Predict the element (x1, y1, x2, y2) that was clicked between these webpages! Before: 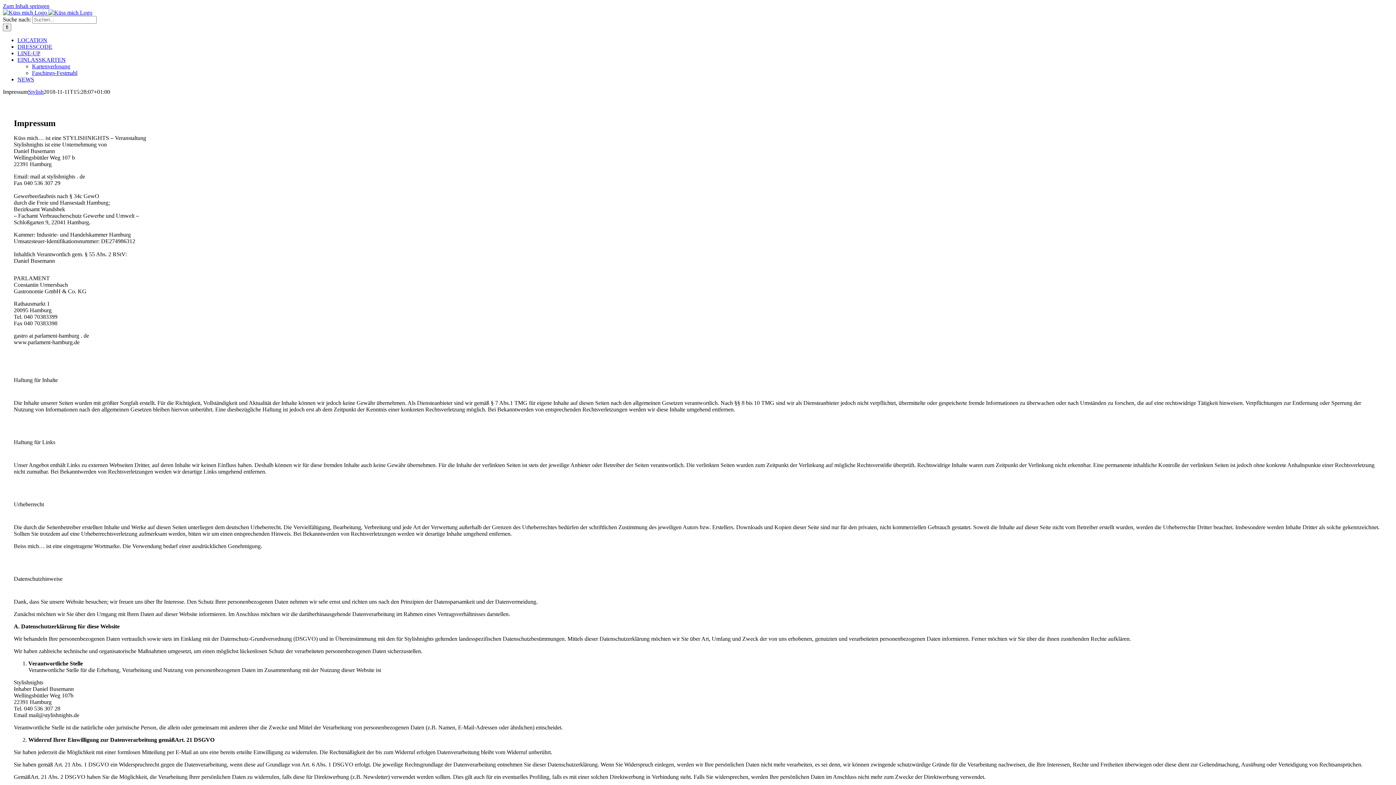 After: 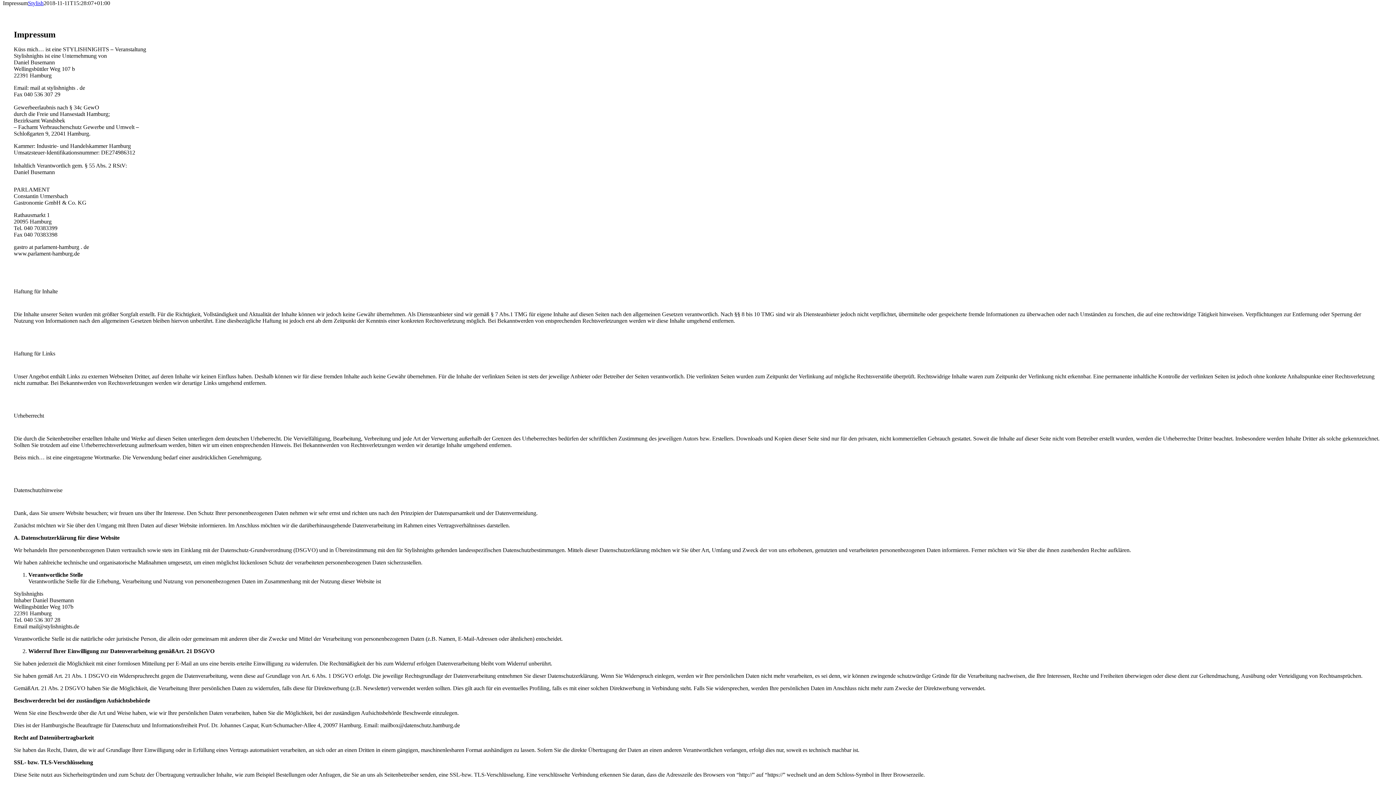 Action: bbox: (2, 2, 49, 9) label: Zum Inhalt springen